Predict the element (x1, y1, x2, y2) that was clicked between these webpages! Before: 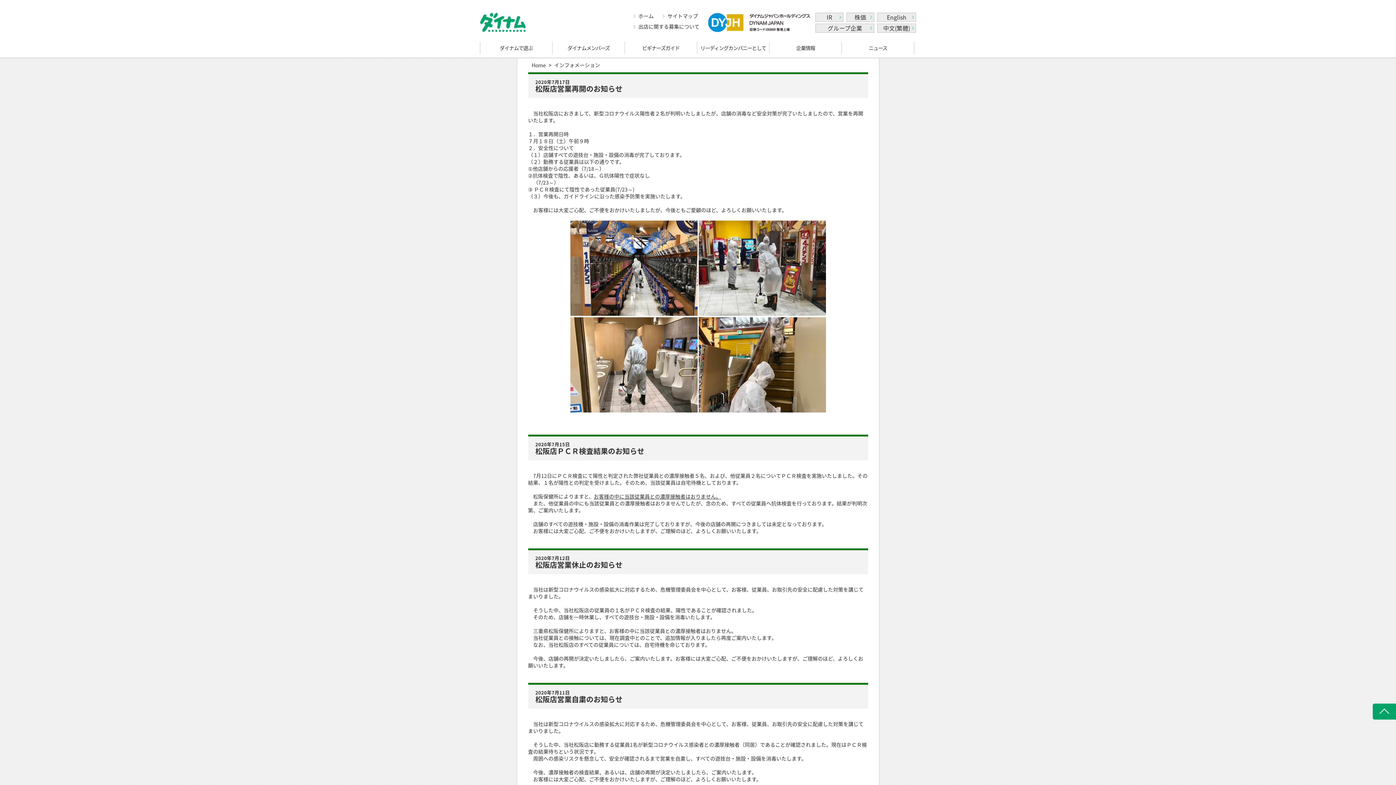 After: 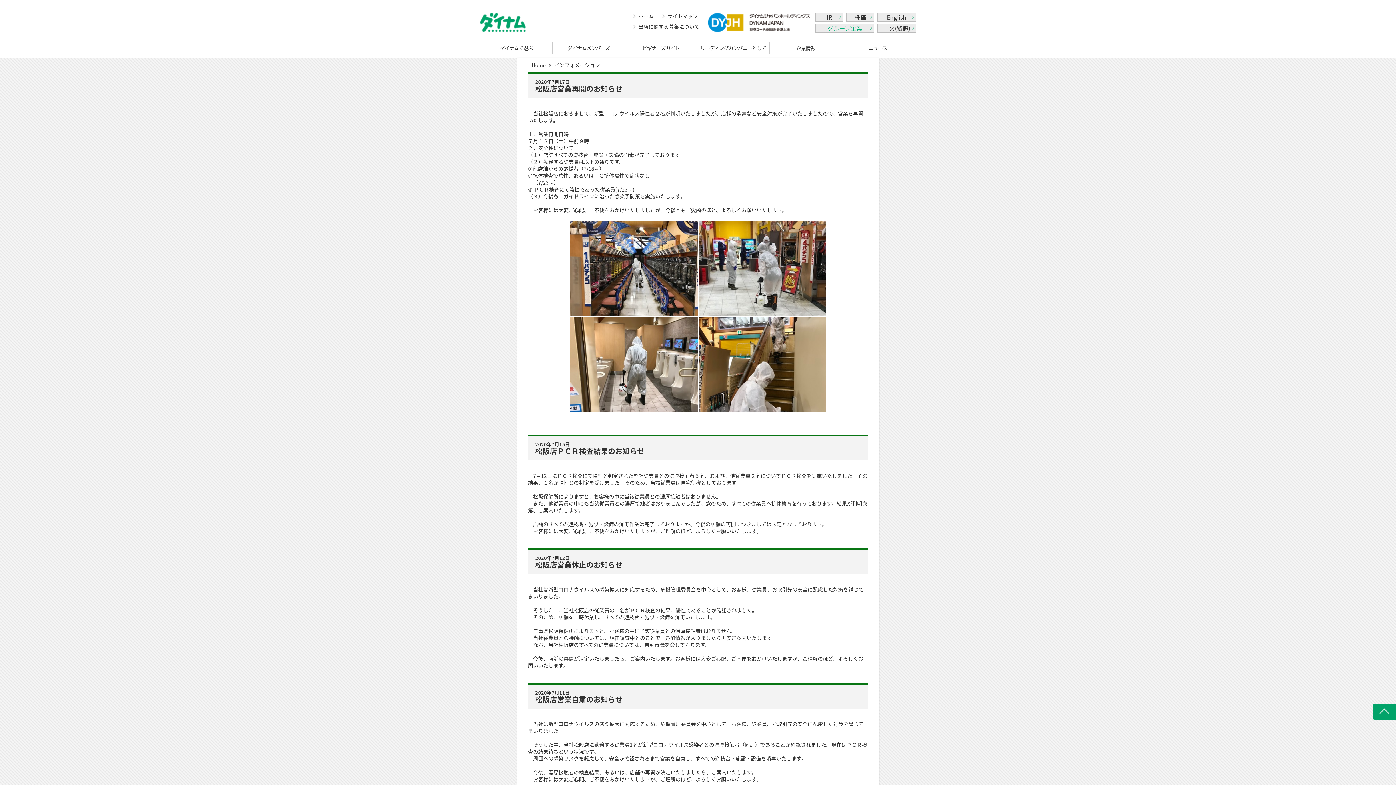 Action: bbox: (815, 23, 874, 32) label: グループ企業